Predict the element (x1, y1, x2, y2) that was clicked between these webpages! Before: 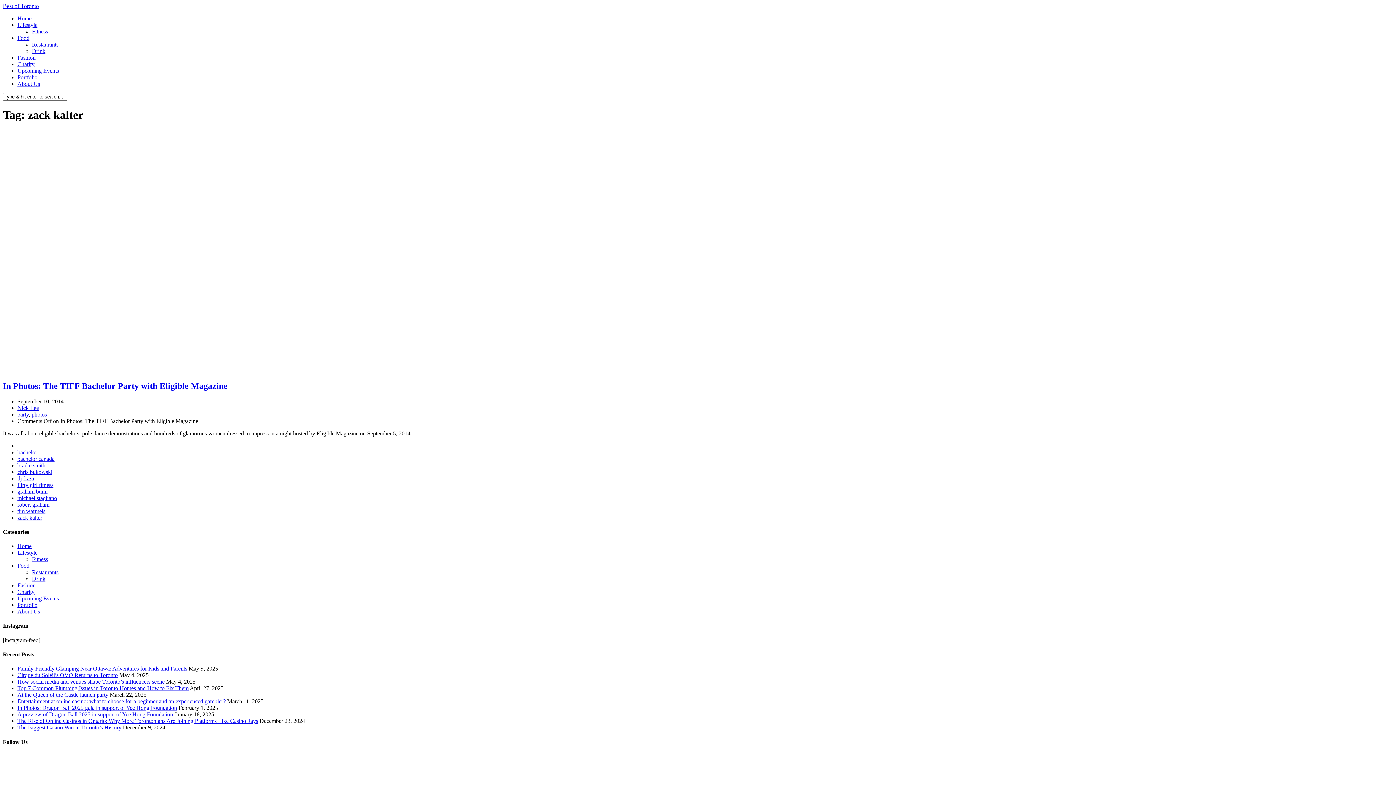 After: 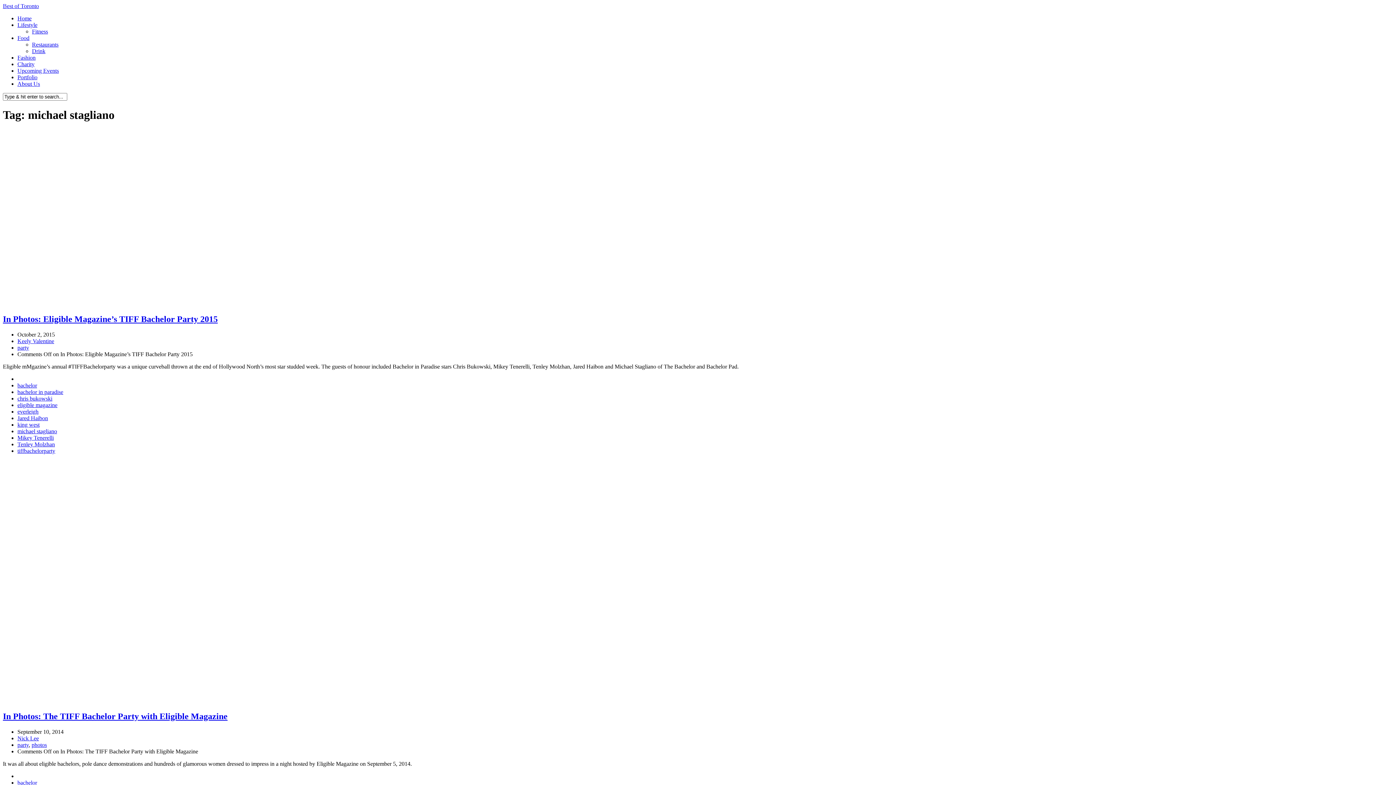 Action: bbox: (17, 495, 57, 501) label: michael stagliano